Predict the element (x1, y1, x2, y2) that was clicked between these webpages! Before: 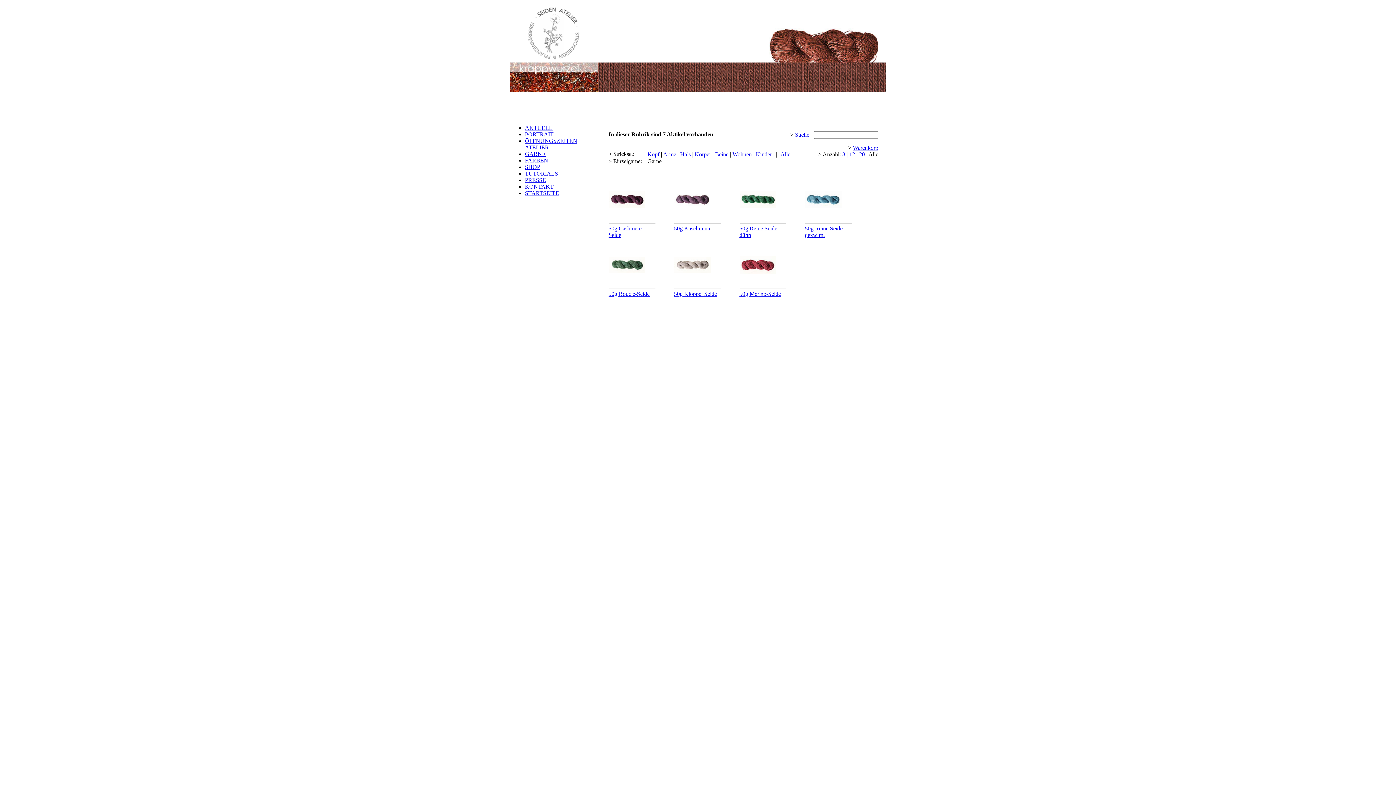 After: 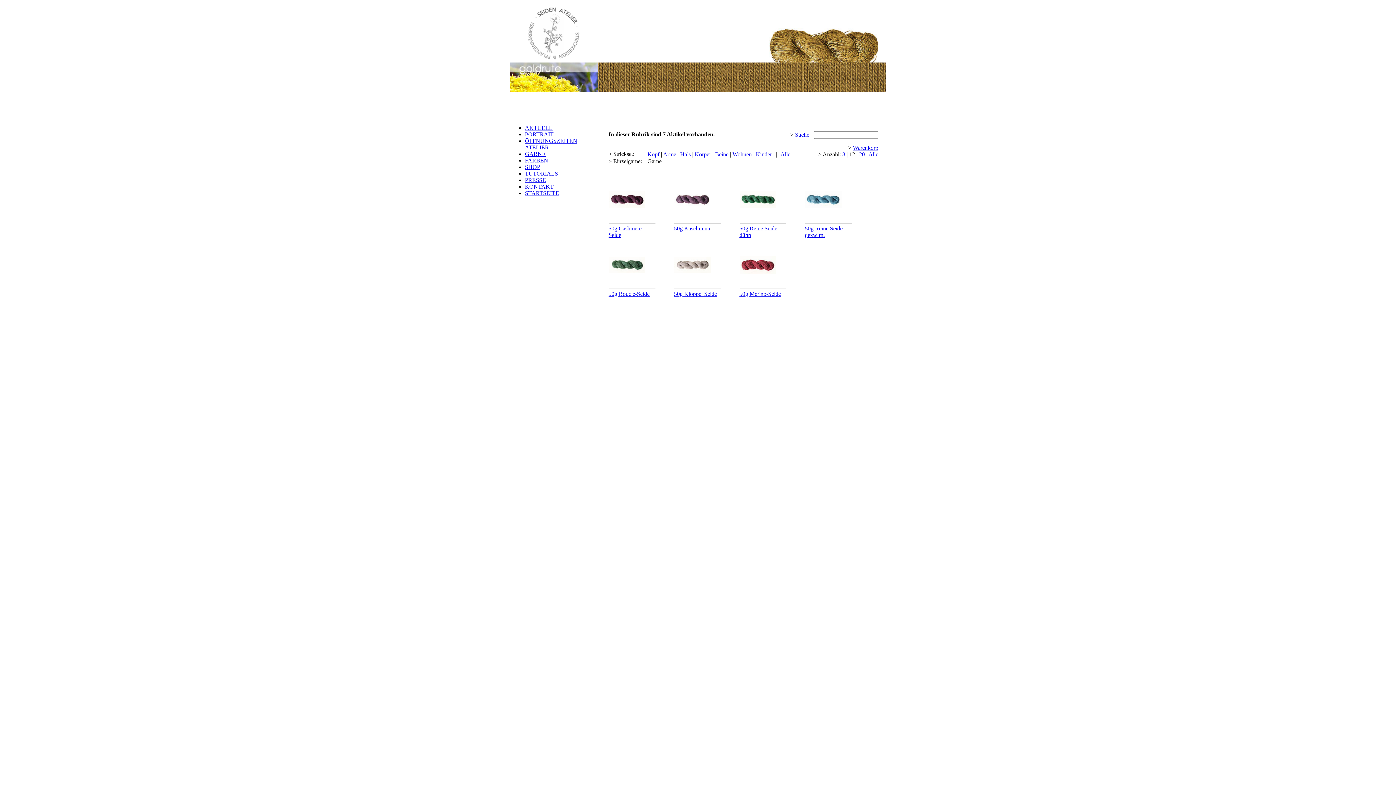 Action: bbox: (849, 151, 855, 157) label: 12